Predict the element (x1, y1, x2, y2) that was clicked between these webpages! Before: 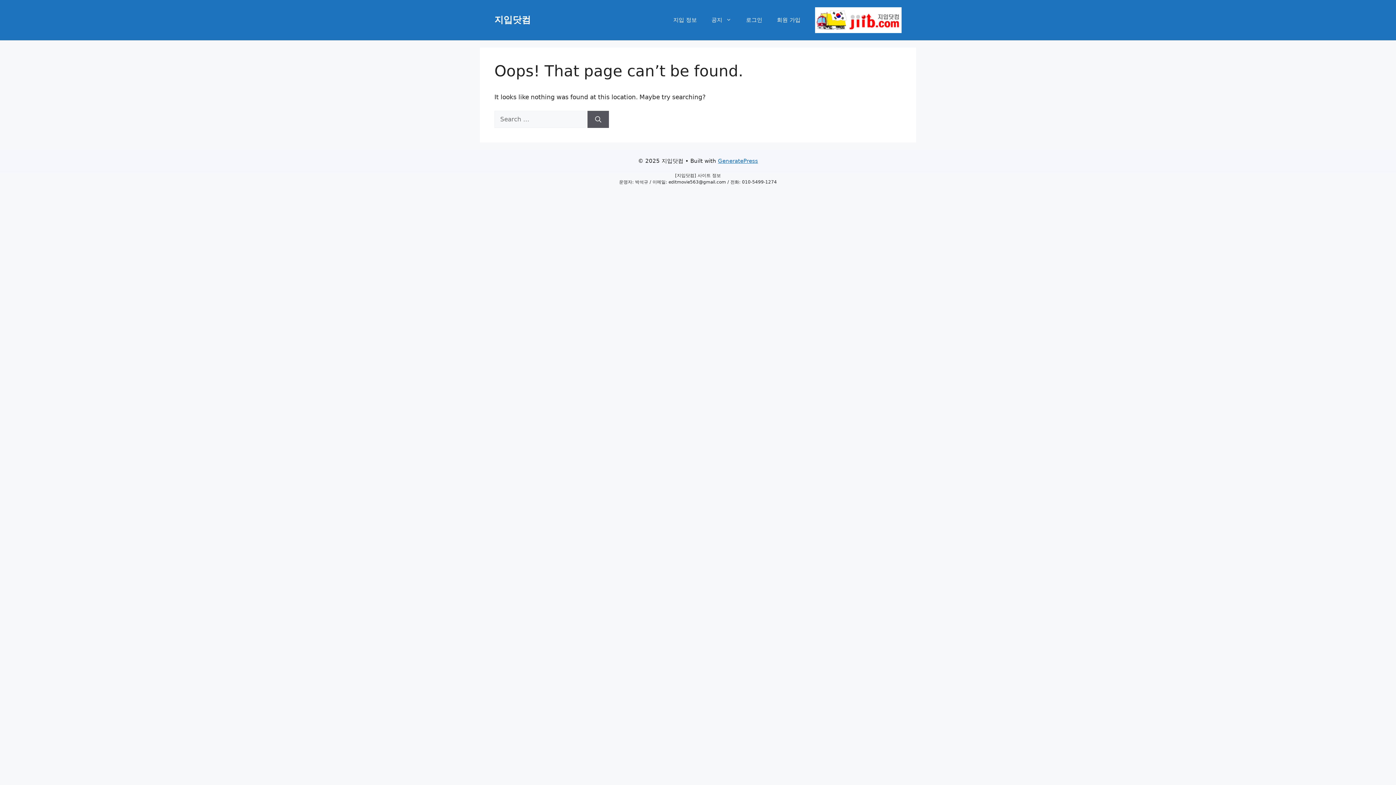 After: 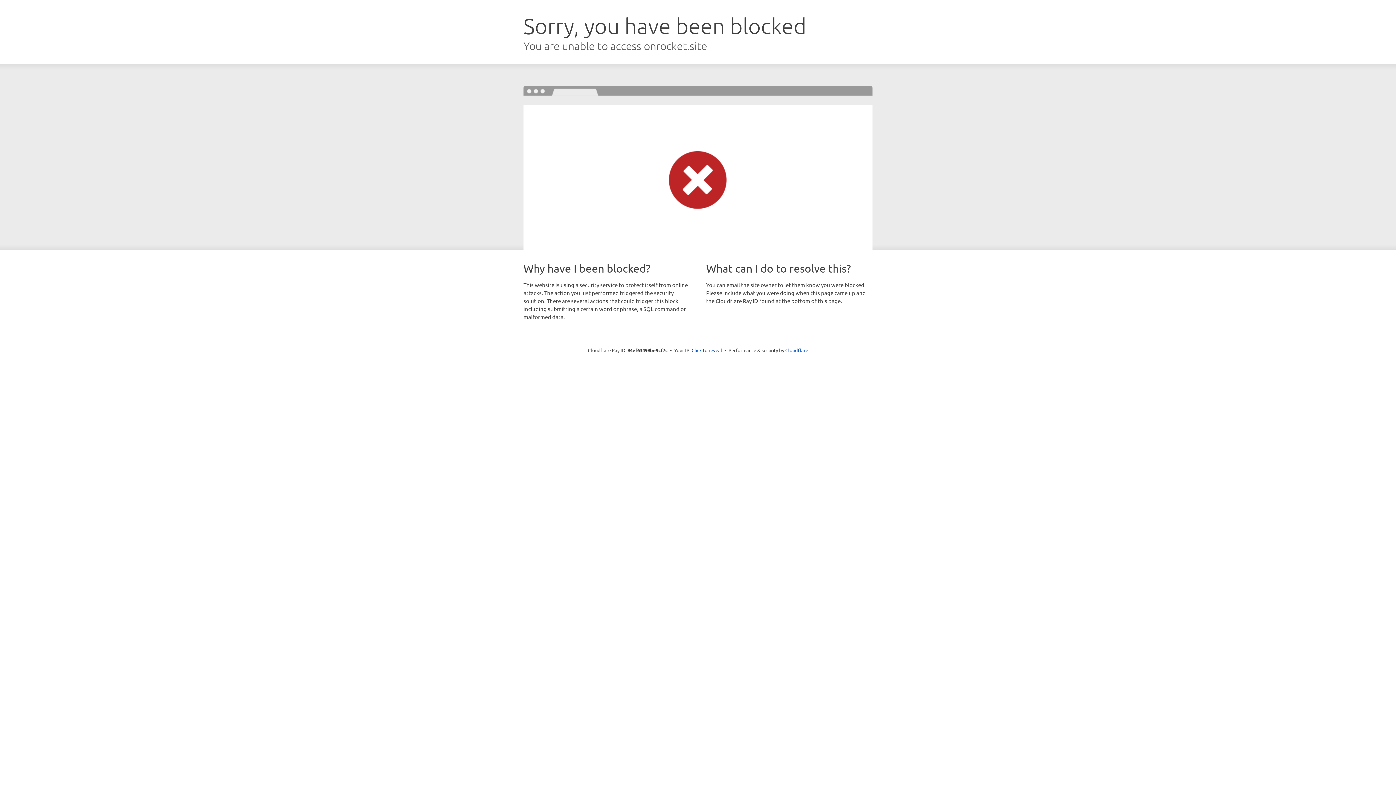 Action: label: GeneratePress bbox: (718, 157, 758, 164)